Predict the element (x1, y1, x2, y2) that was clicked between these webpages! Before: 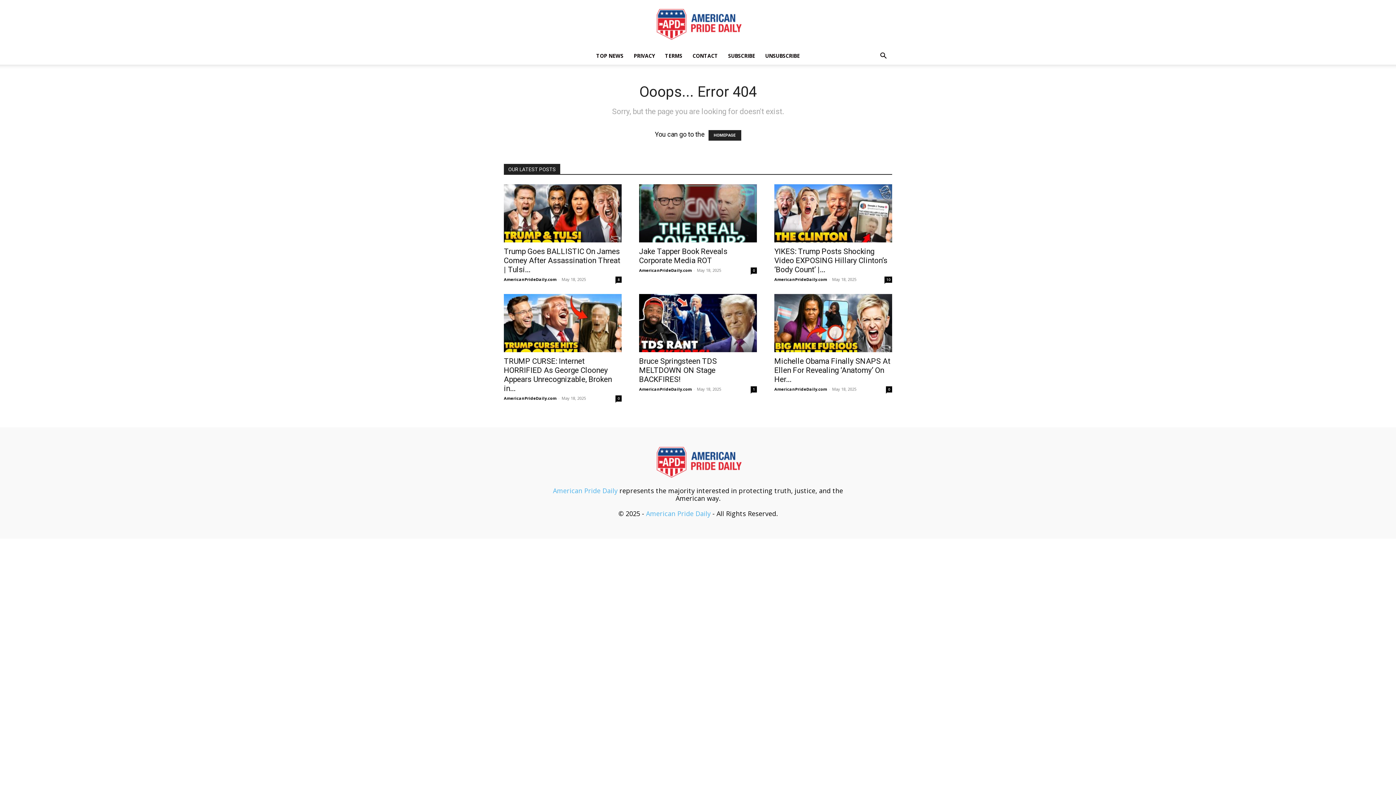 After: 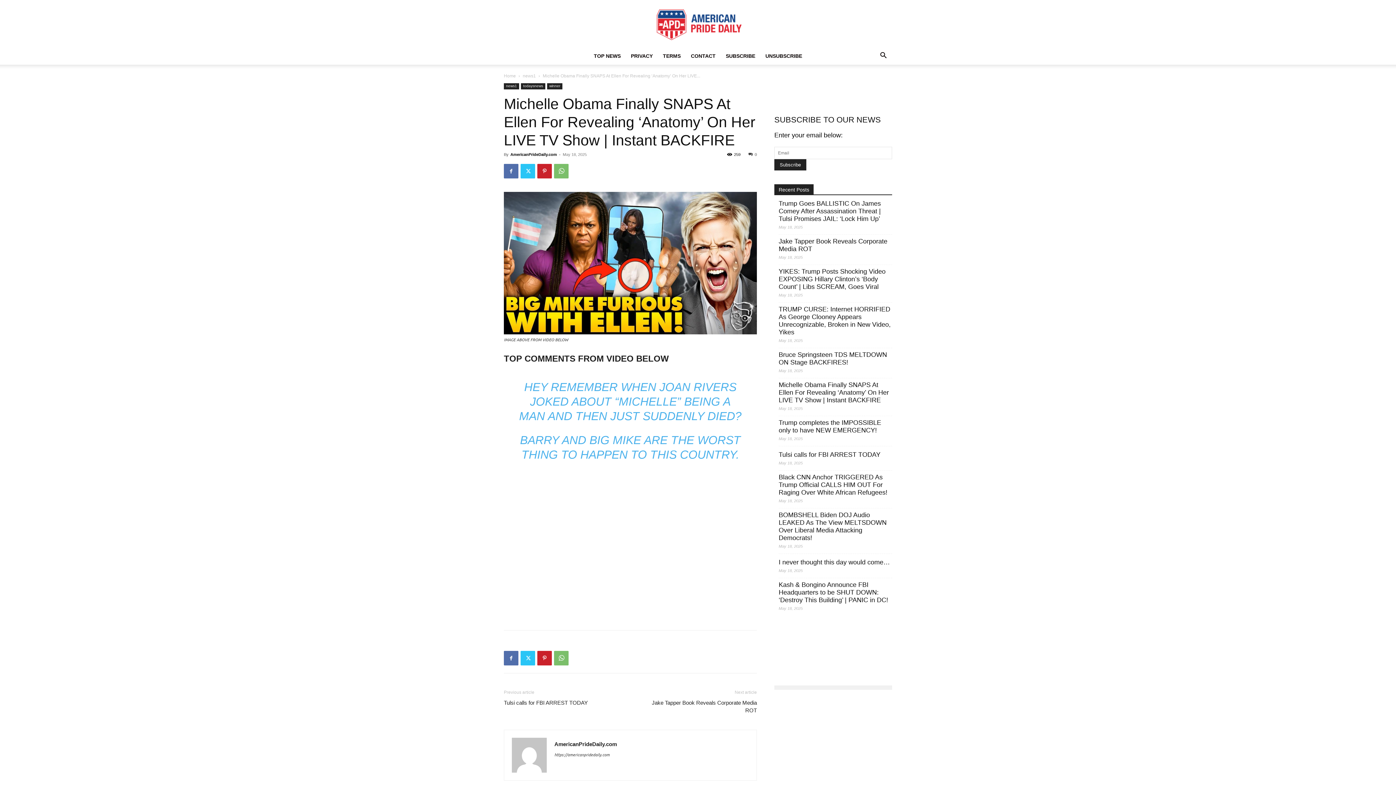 Action: label: Michelle Obama Finally SNAPS At Ellen For Revealing ‘Anatomy’ On Her... bbox: (774, 357, 890, 384)